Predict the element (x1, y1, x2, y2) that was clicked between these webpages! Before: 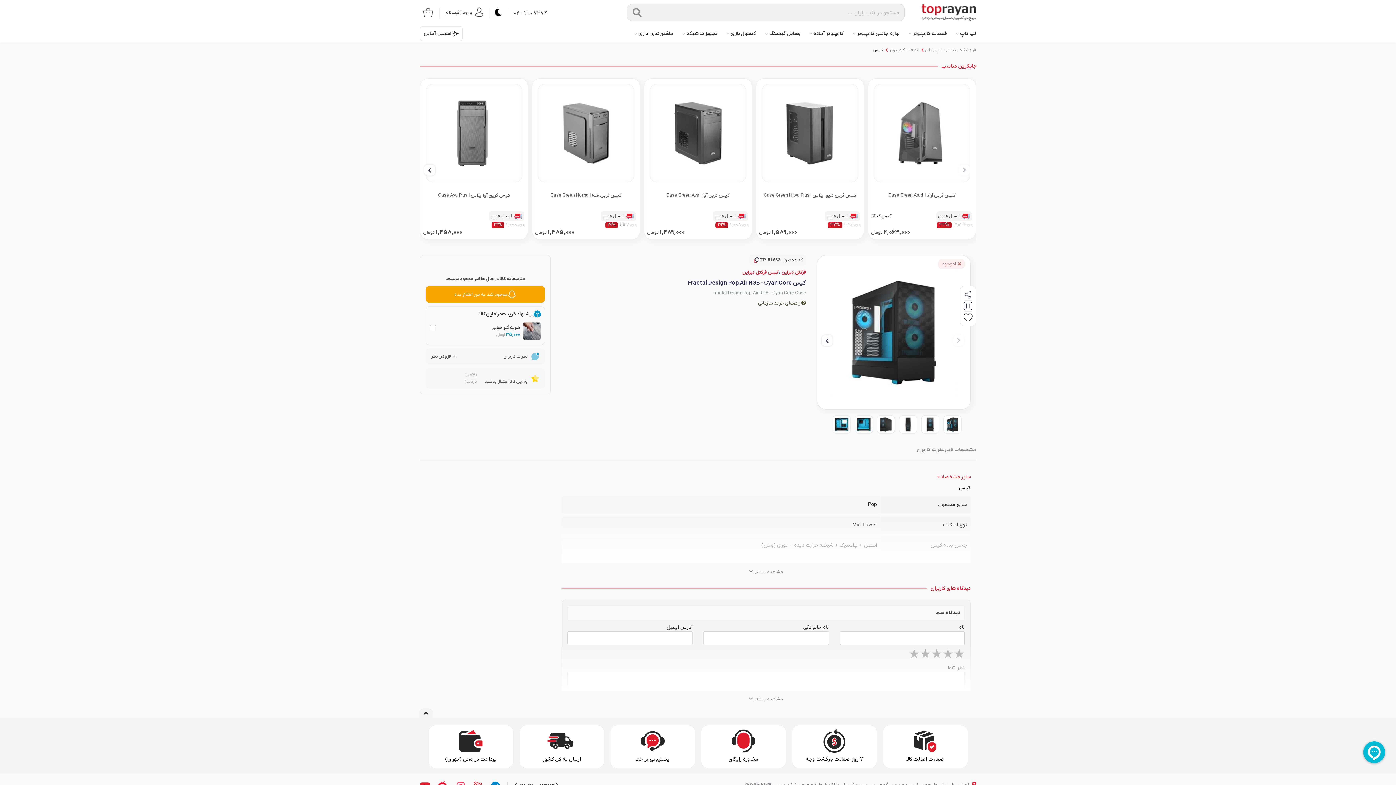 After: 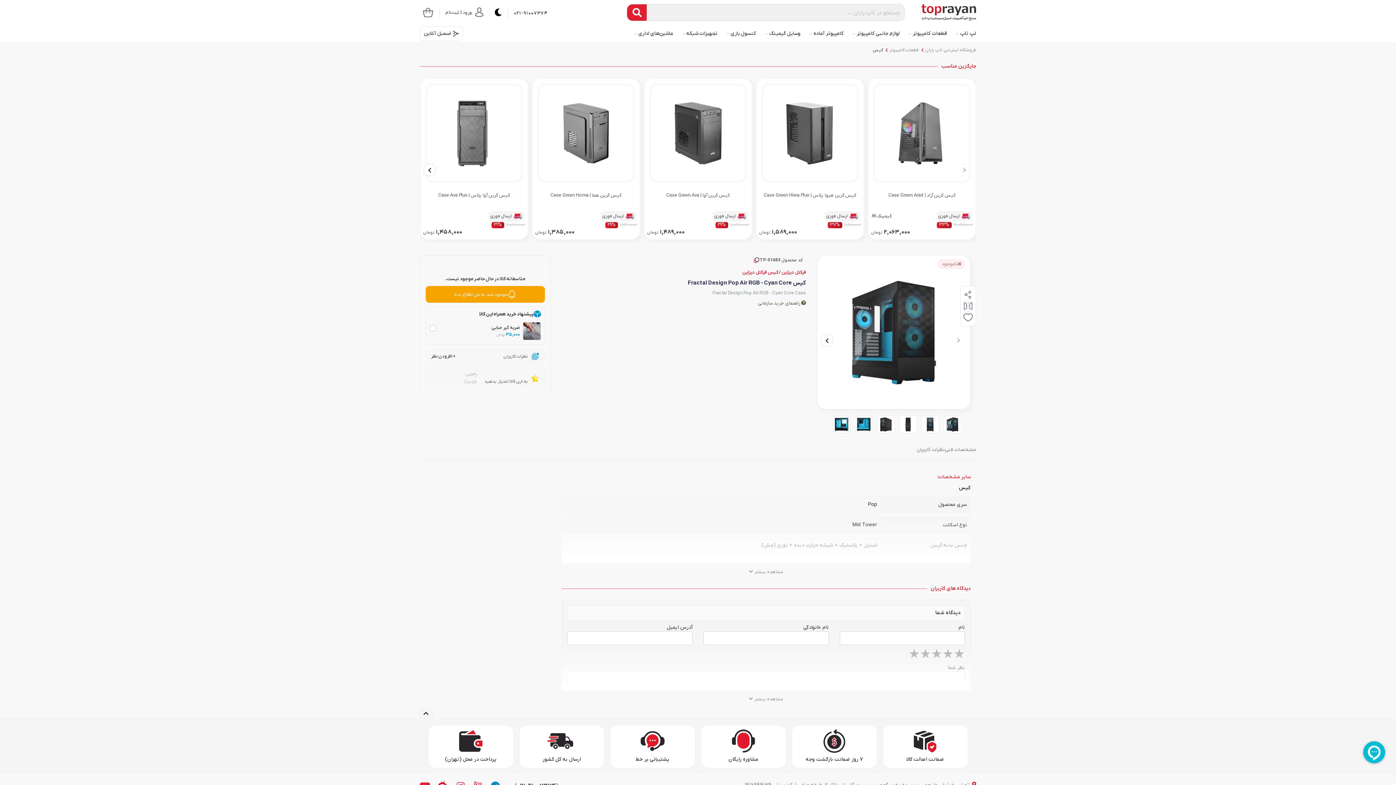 Action: bbox: (627, 4, 647, 20) label: Search